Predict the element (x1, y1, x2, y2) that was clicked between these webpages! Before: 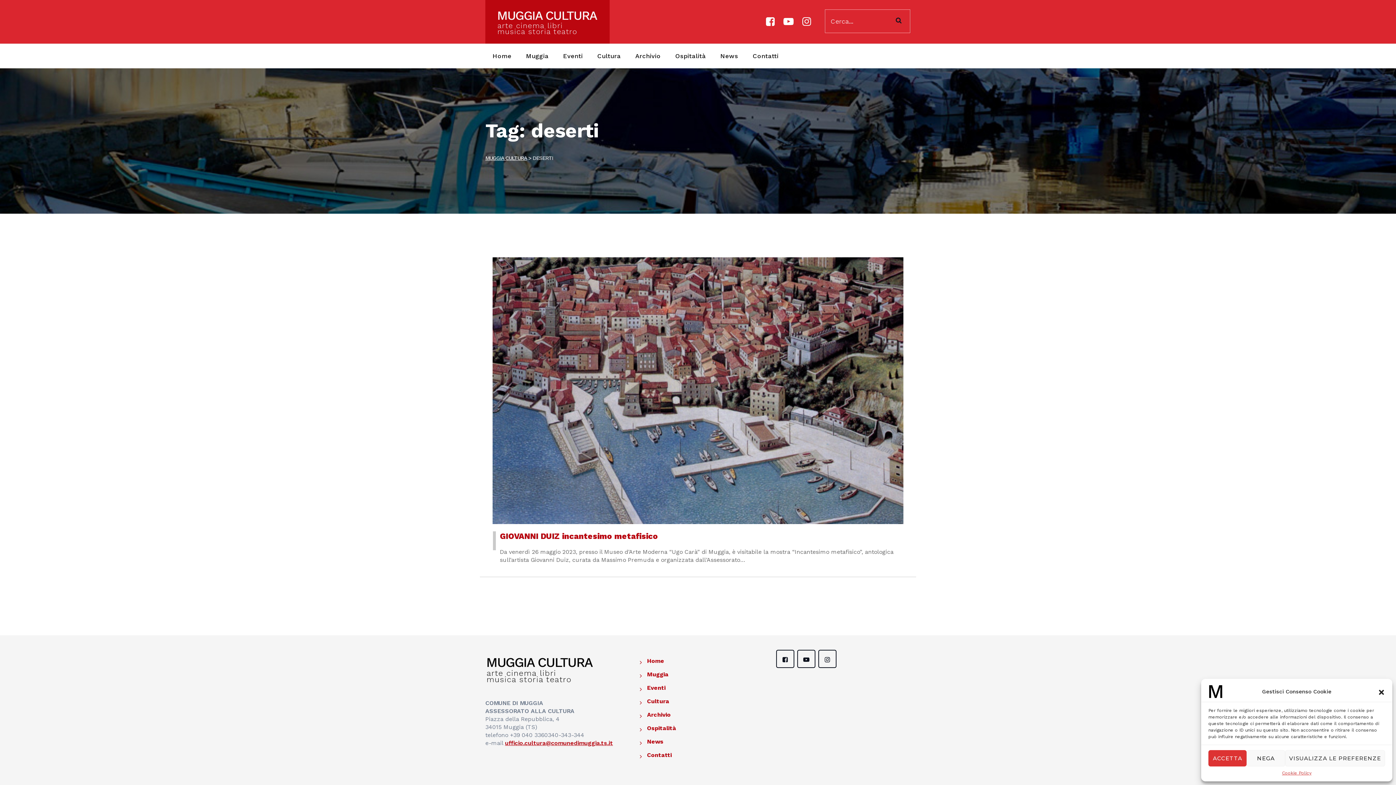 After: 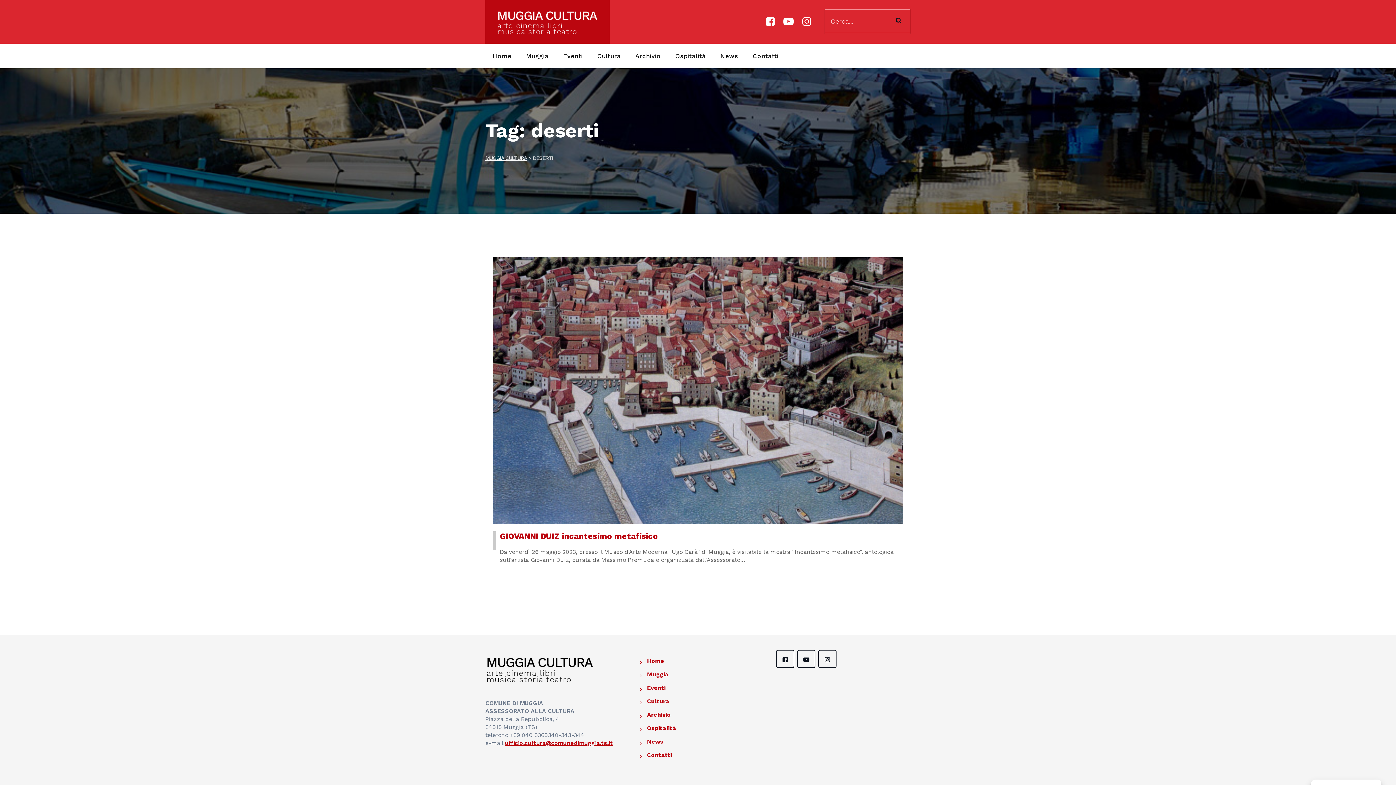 Action: label: Chiudi la finestra di dialogo bbox: (1378, 688, 1385, 695)